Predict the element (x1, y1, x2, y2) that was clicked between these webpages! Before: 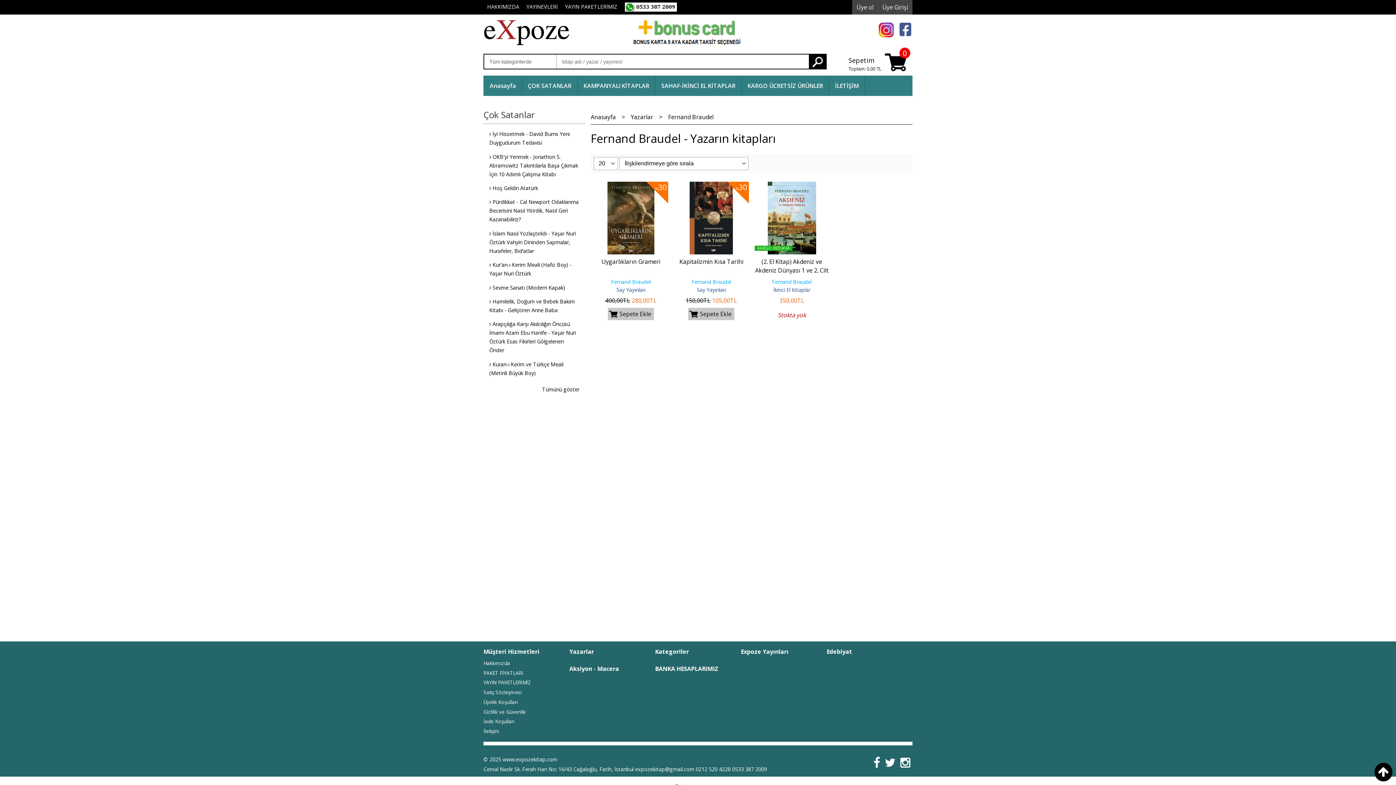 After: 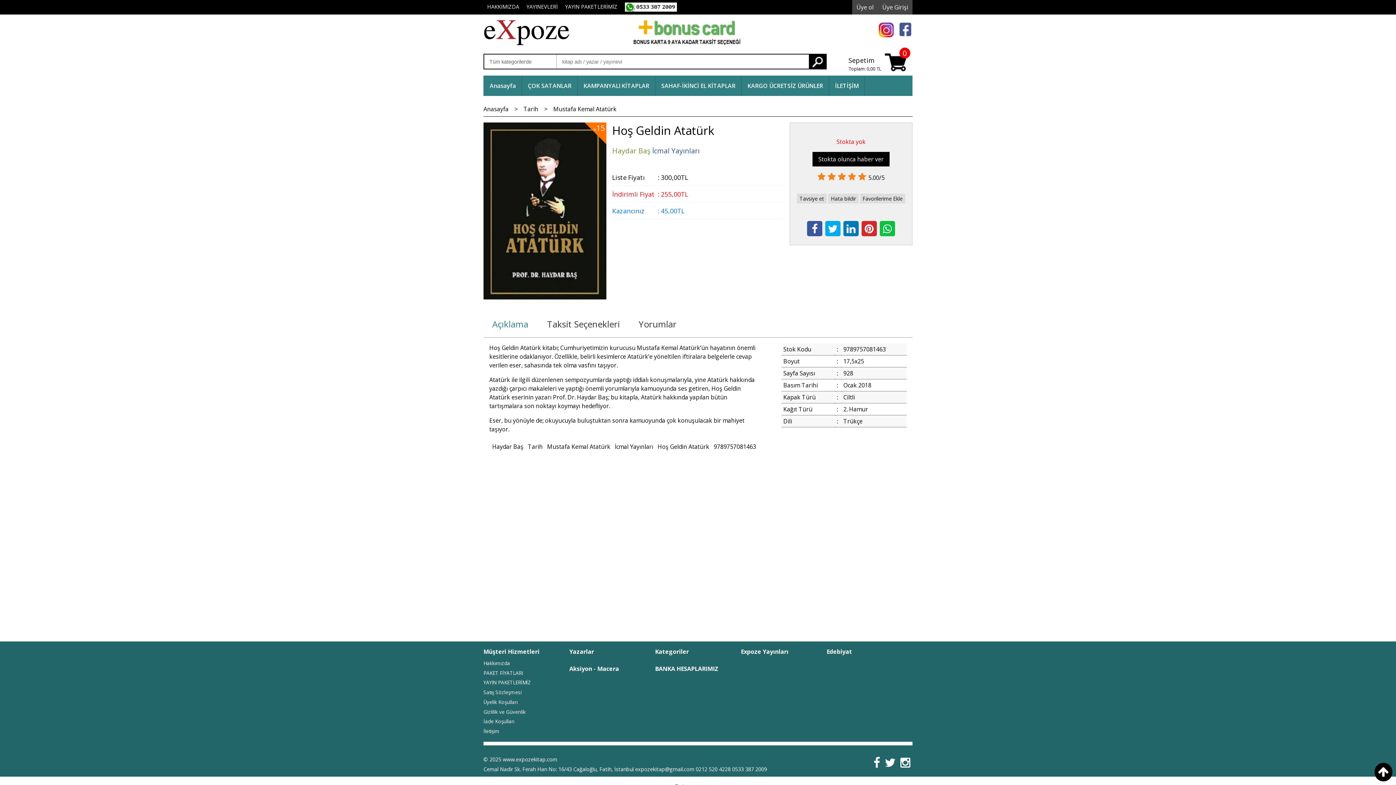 Action: bbox: (489, 184, 538, 191) label:  Hoş Geldin Atatürk